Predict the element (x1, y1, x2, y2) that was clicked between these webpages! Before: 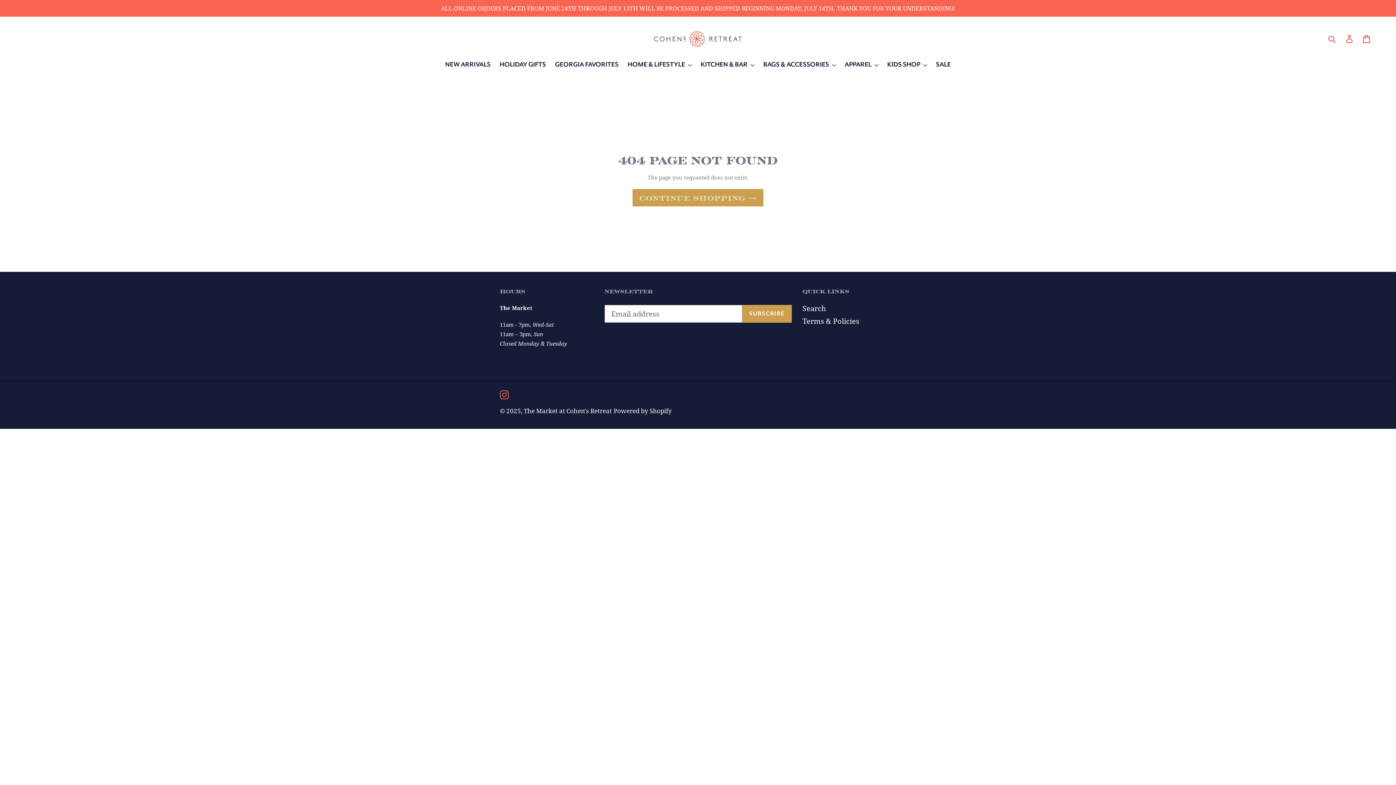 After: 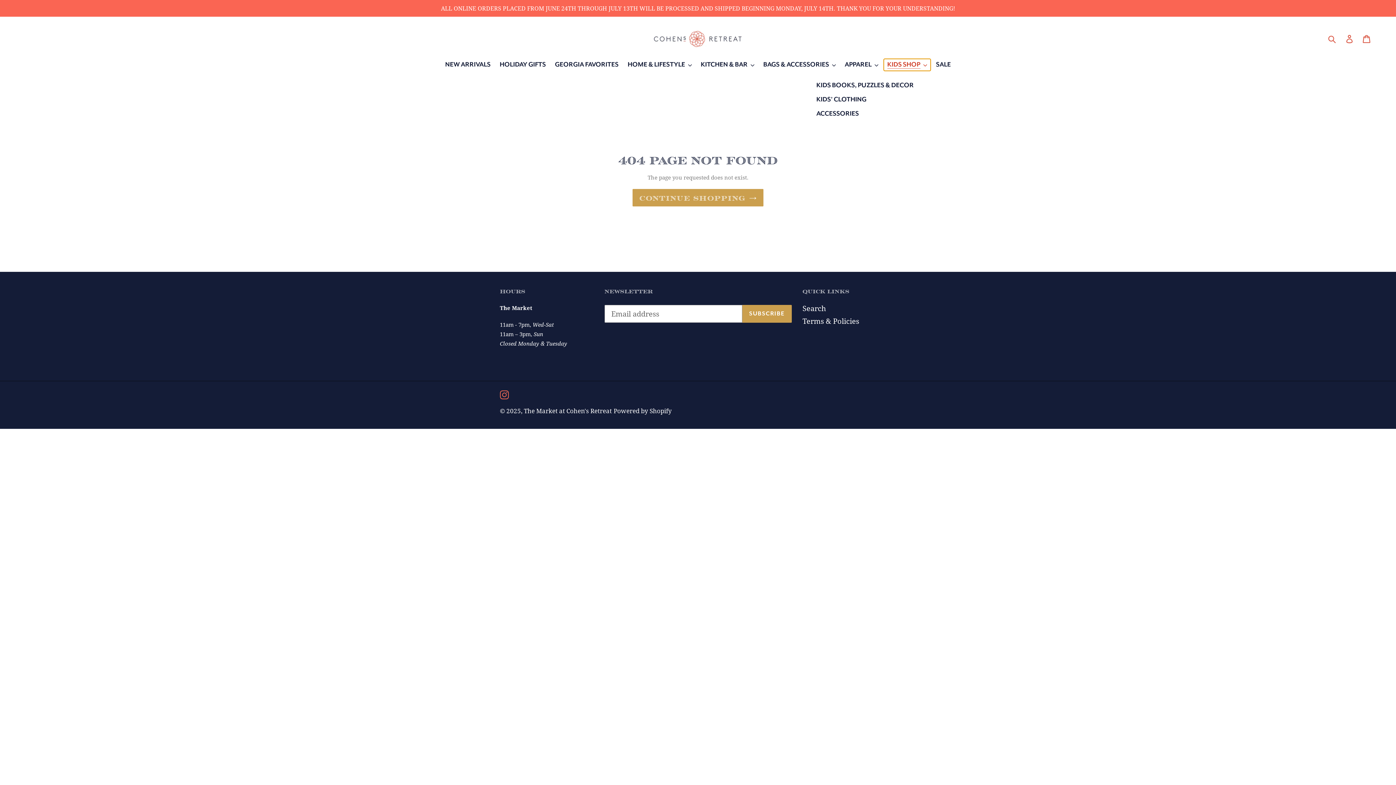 Action: label: KIDS SHOP bbox: (883, 58, 930, 70)